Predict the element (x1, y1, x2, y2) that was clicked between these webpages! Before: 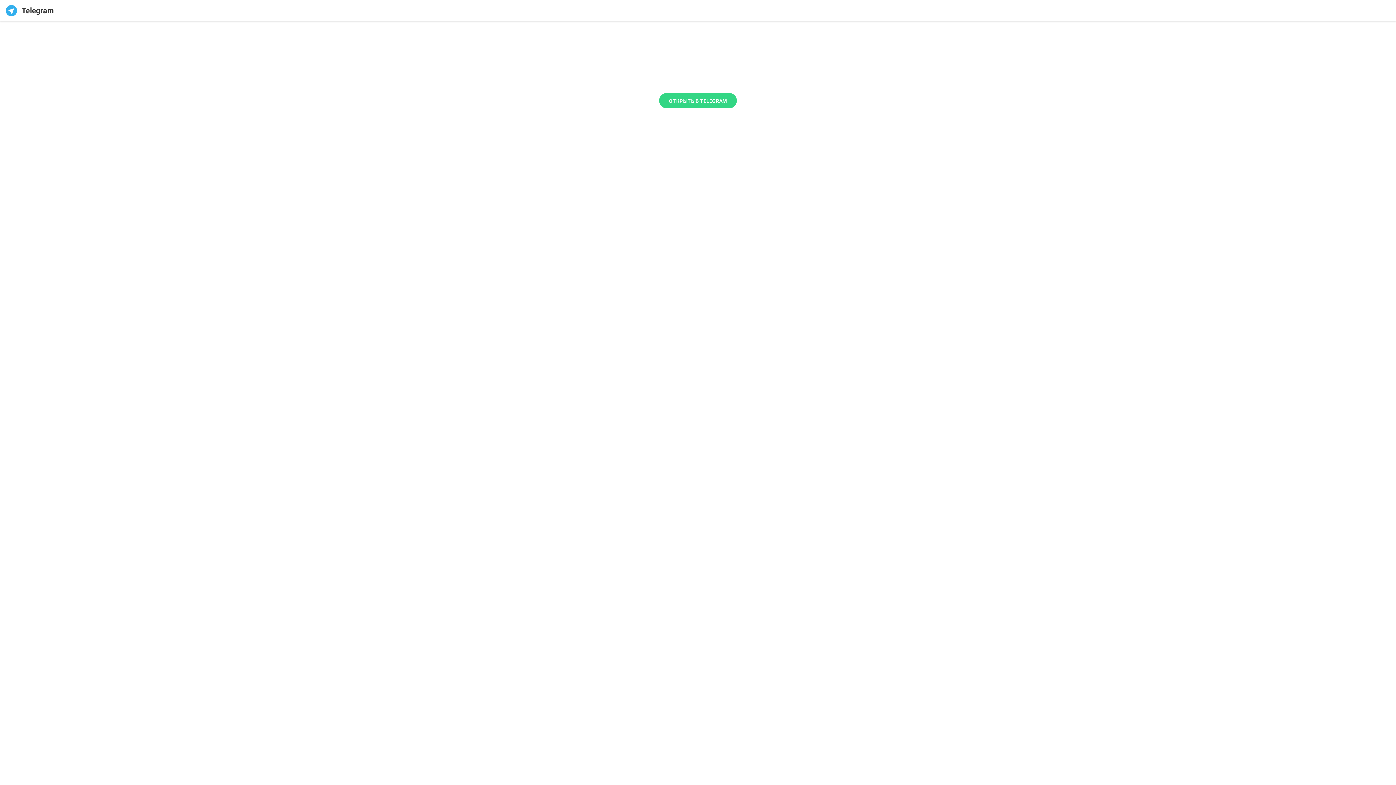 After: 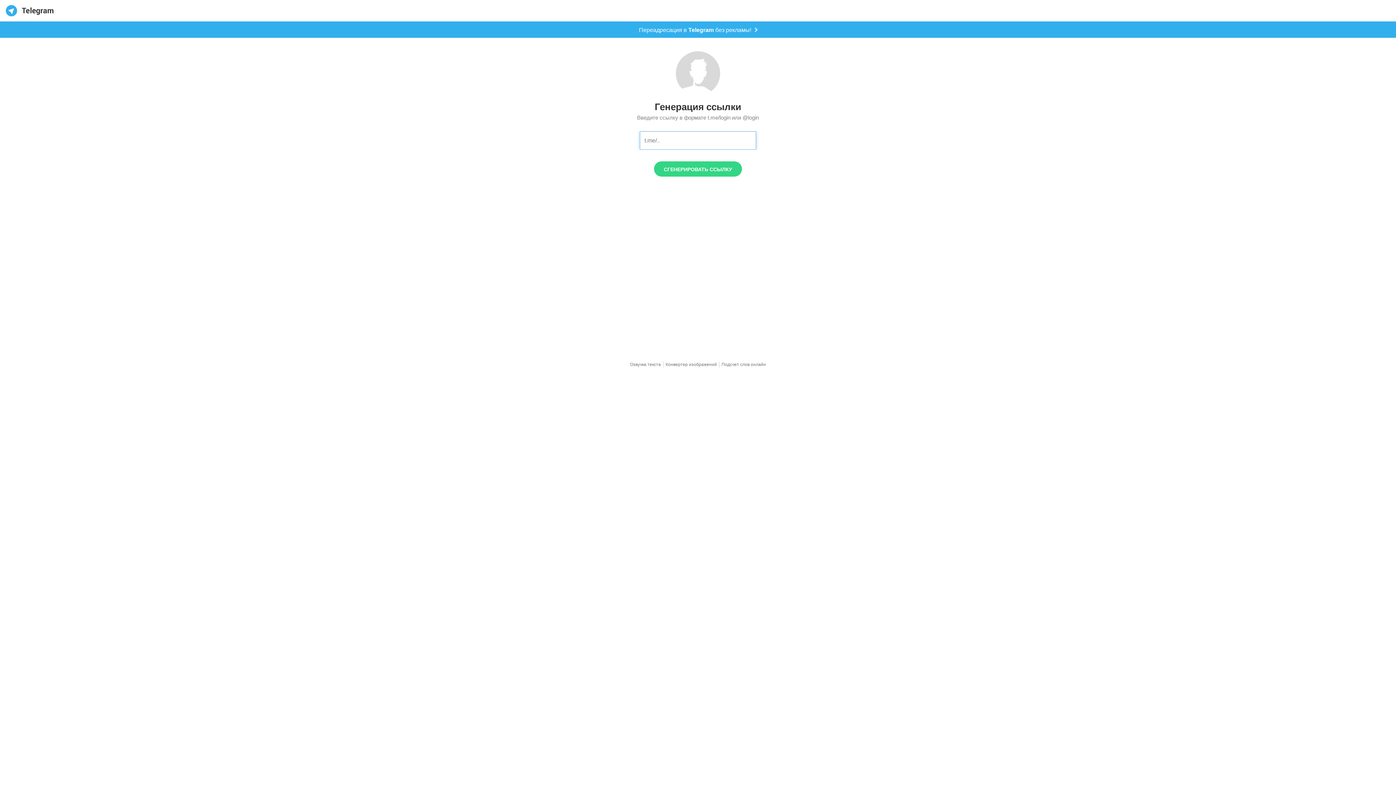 Action: bbox: (5, 12, 53, 17)